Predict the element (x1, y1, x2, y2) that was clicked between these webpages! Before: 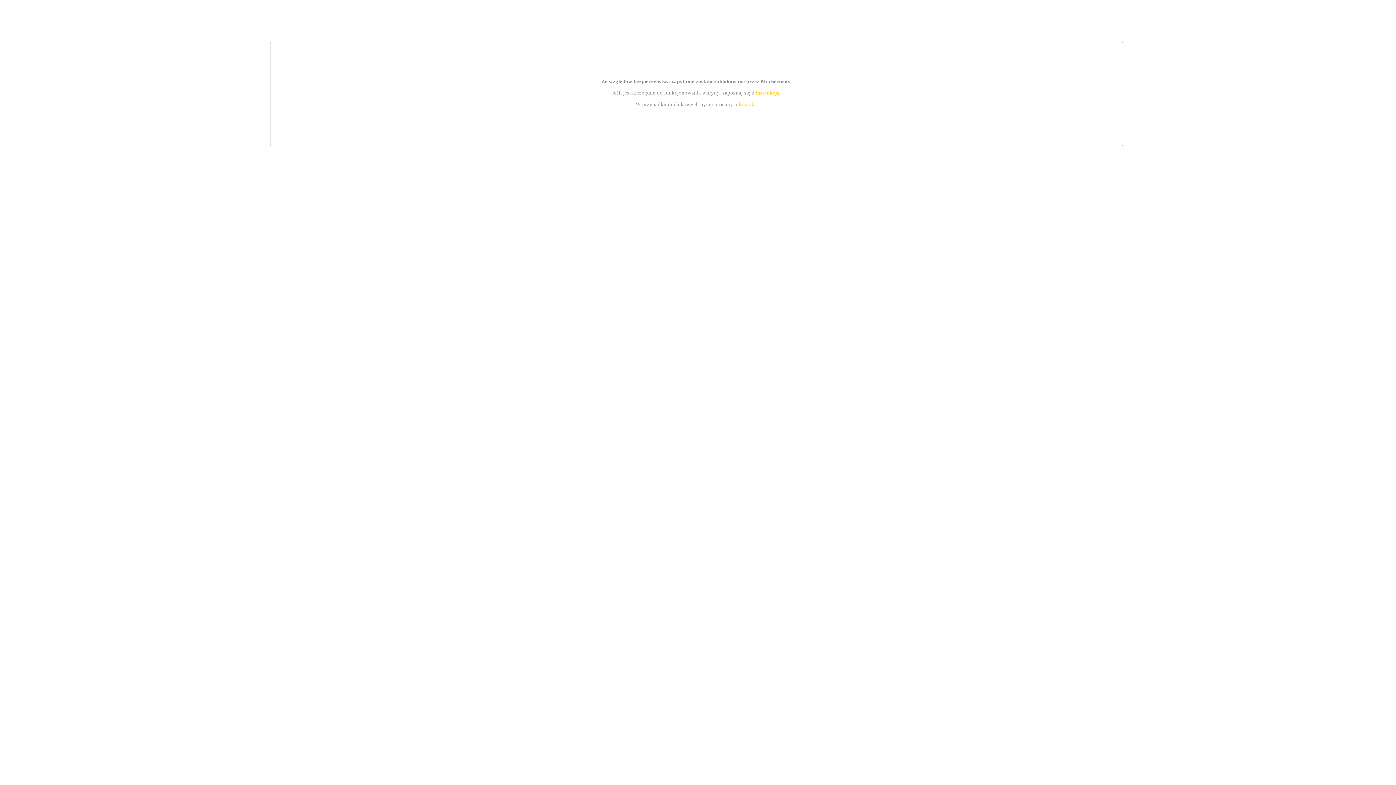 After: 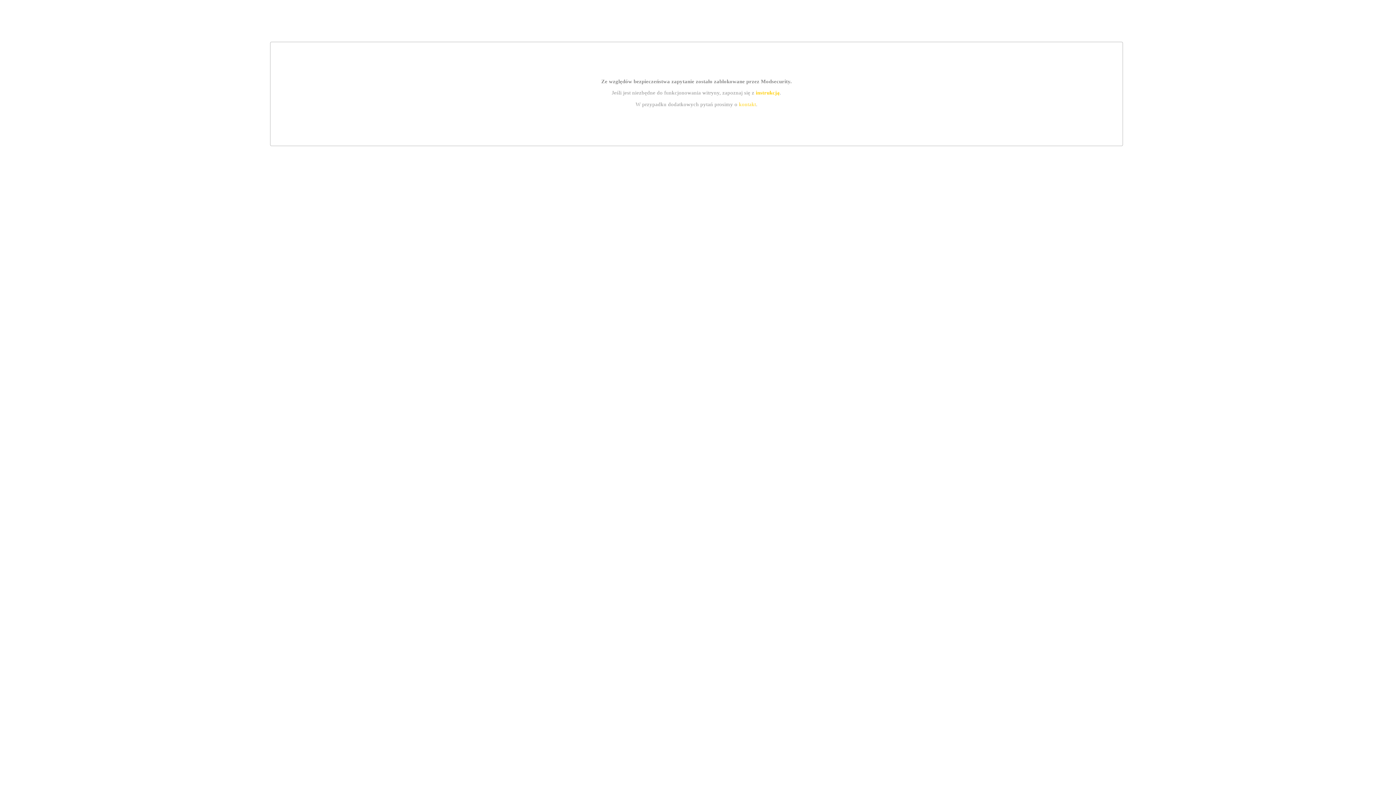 Action: label: instrukcją bbox: (755, 89, 779, 95)